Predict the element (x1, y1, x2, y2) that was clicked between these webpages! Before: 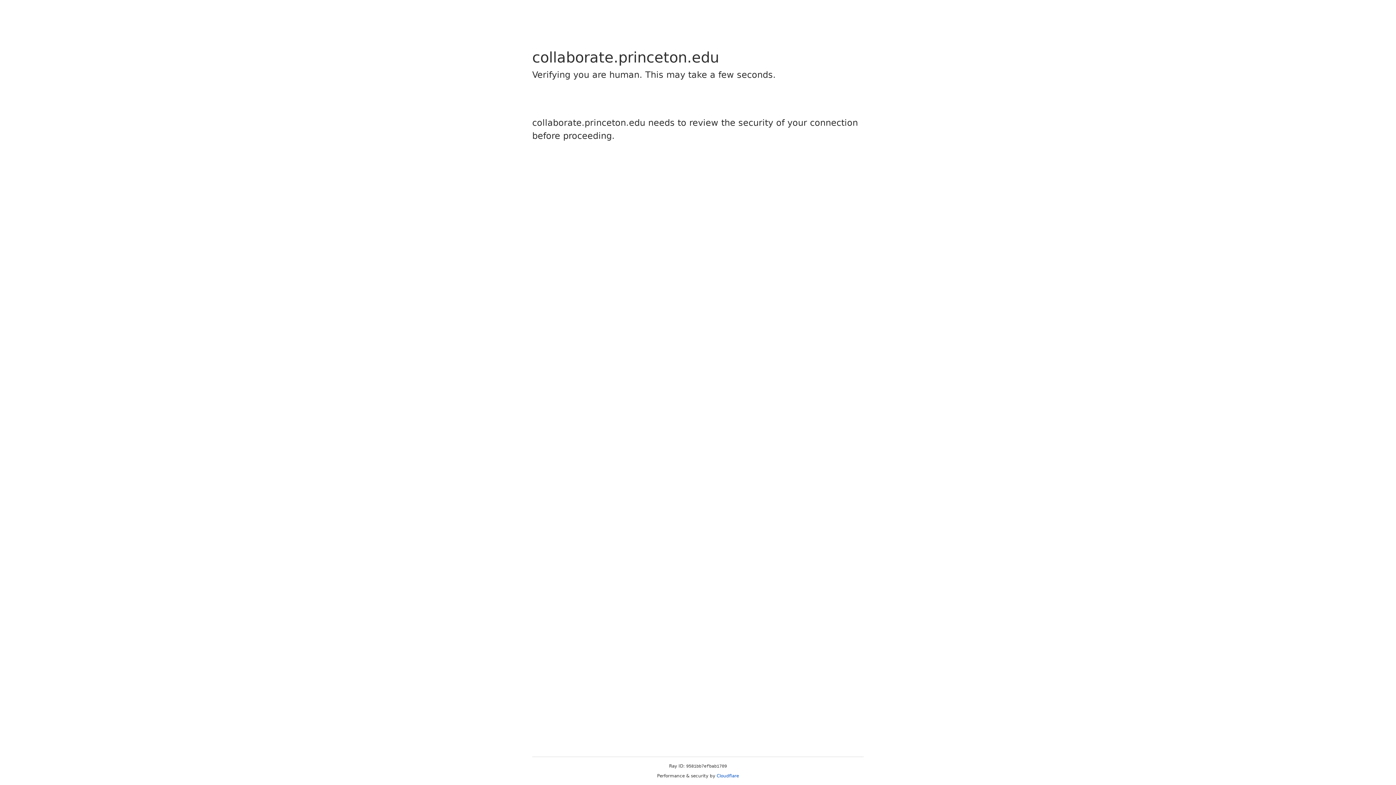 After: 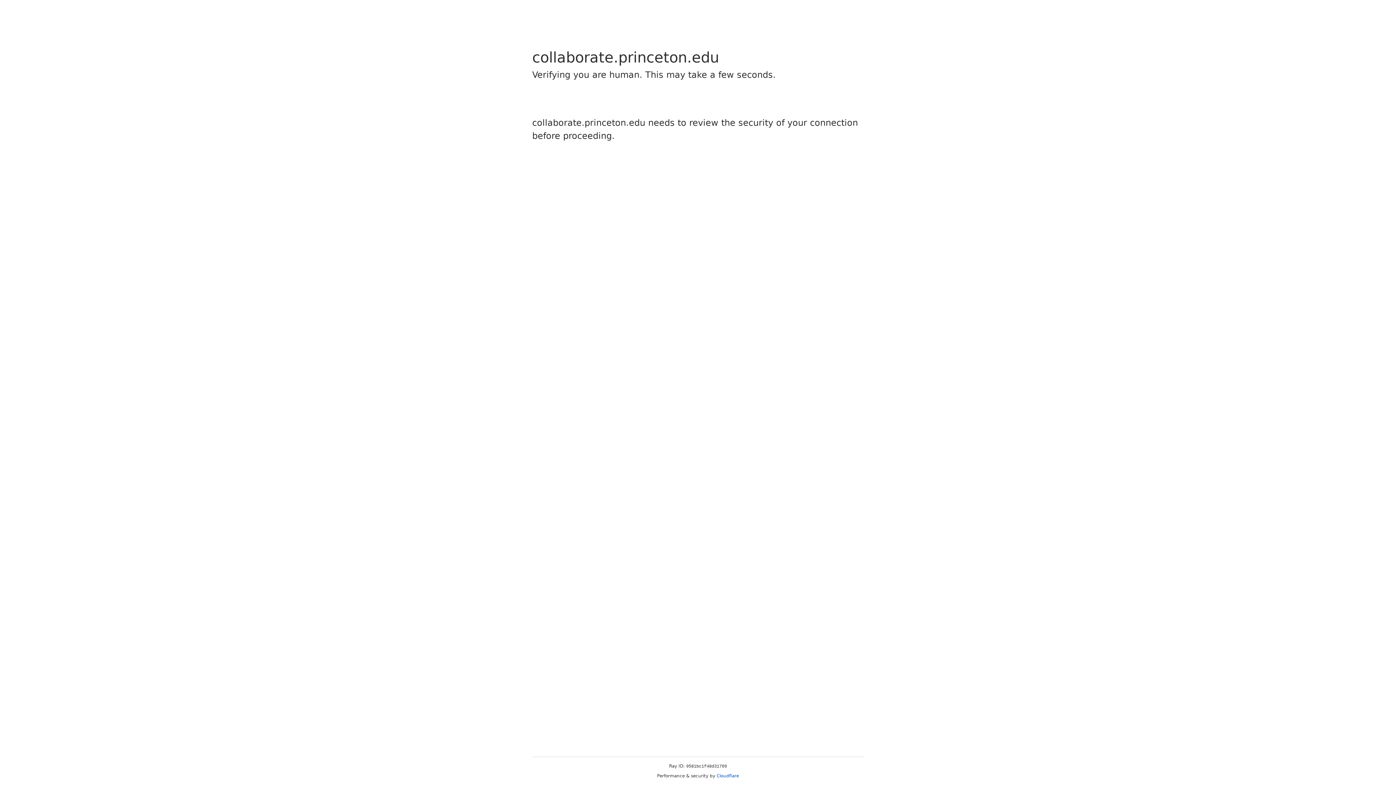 Action: label: Cloudflare bbox: (716, 773, 739, 778)